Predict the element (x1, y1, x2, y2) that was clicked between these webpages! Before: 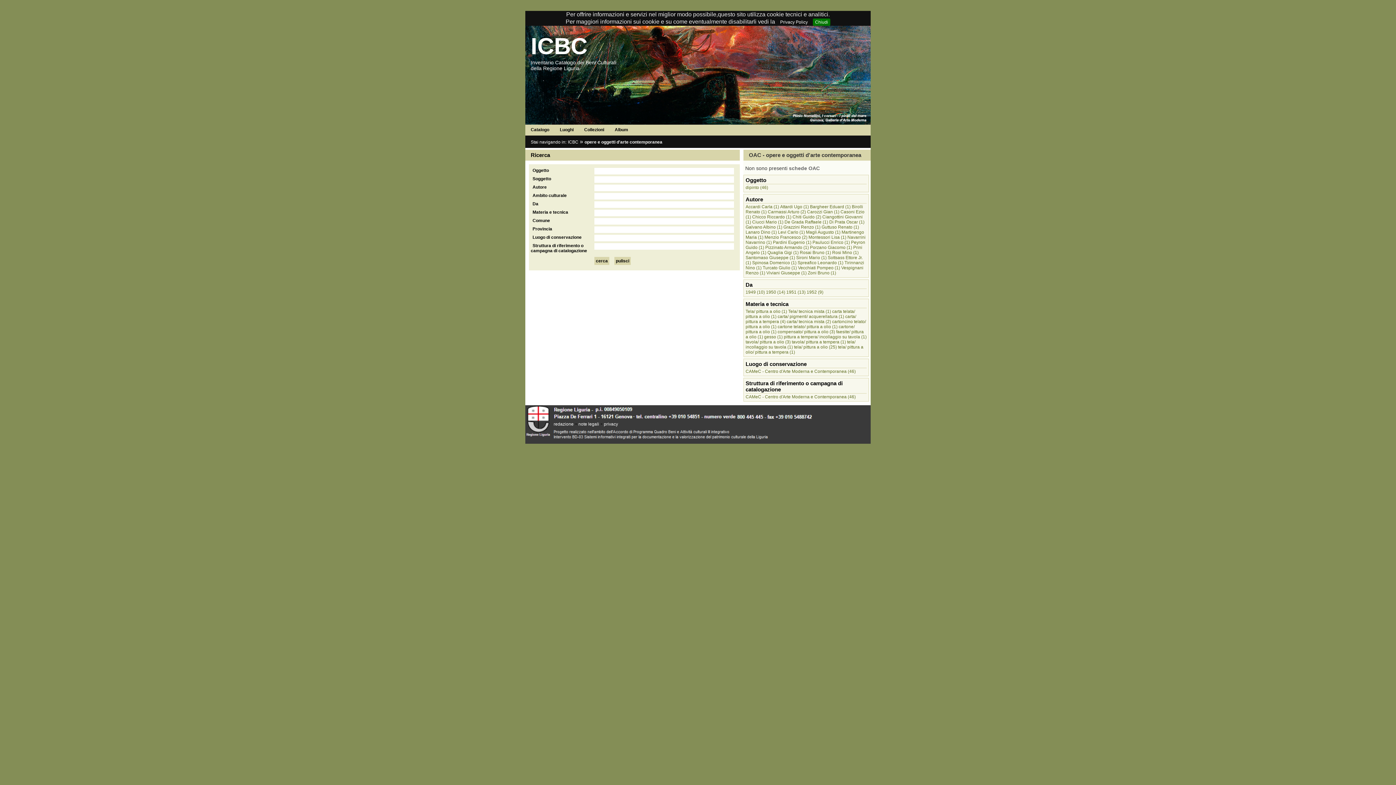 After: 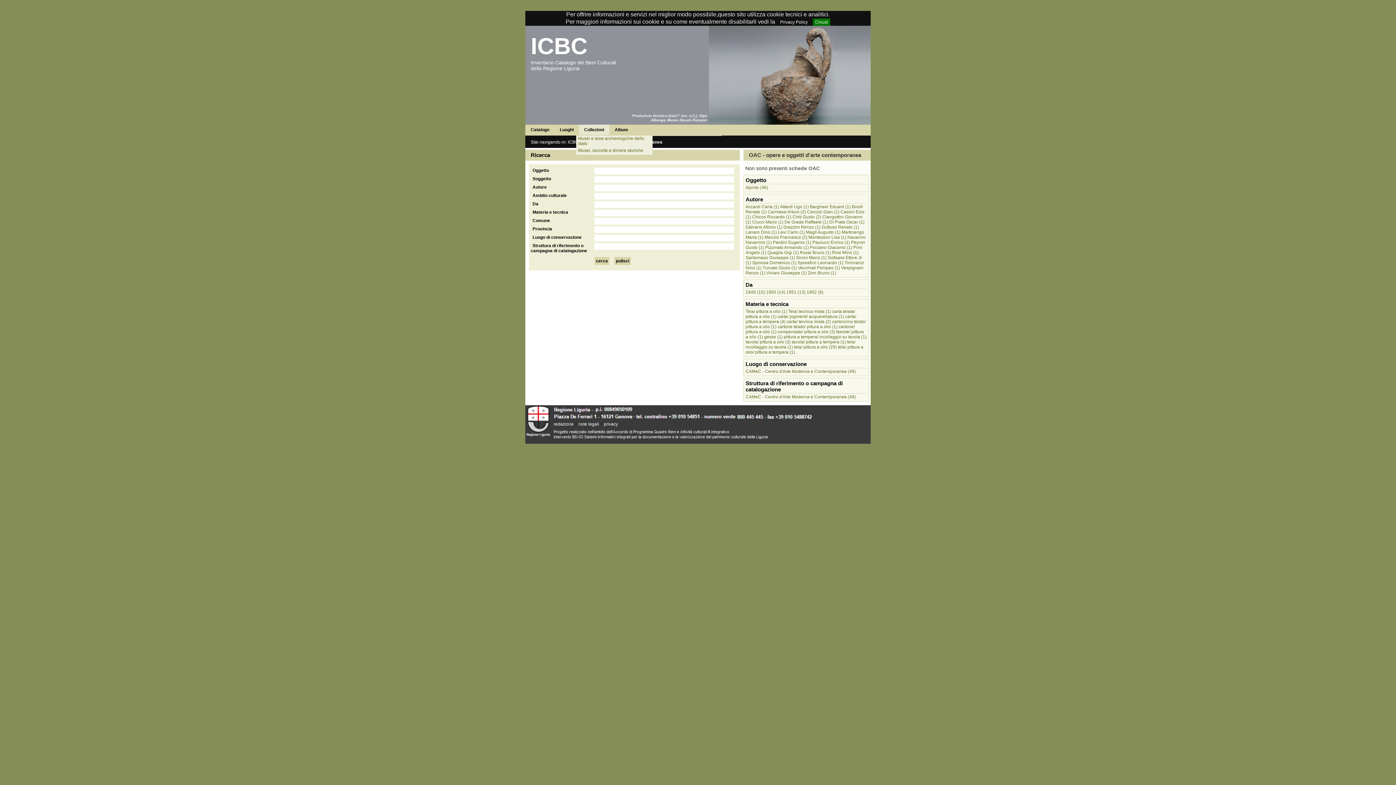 Action: bbox: (579, 124, 609, 134) label: Collezioni